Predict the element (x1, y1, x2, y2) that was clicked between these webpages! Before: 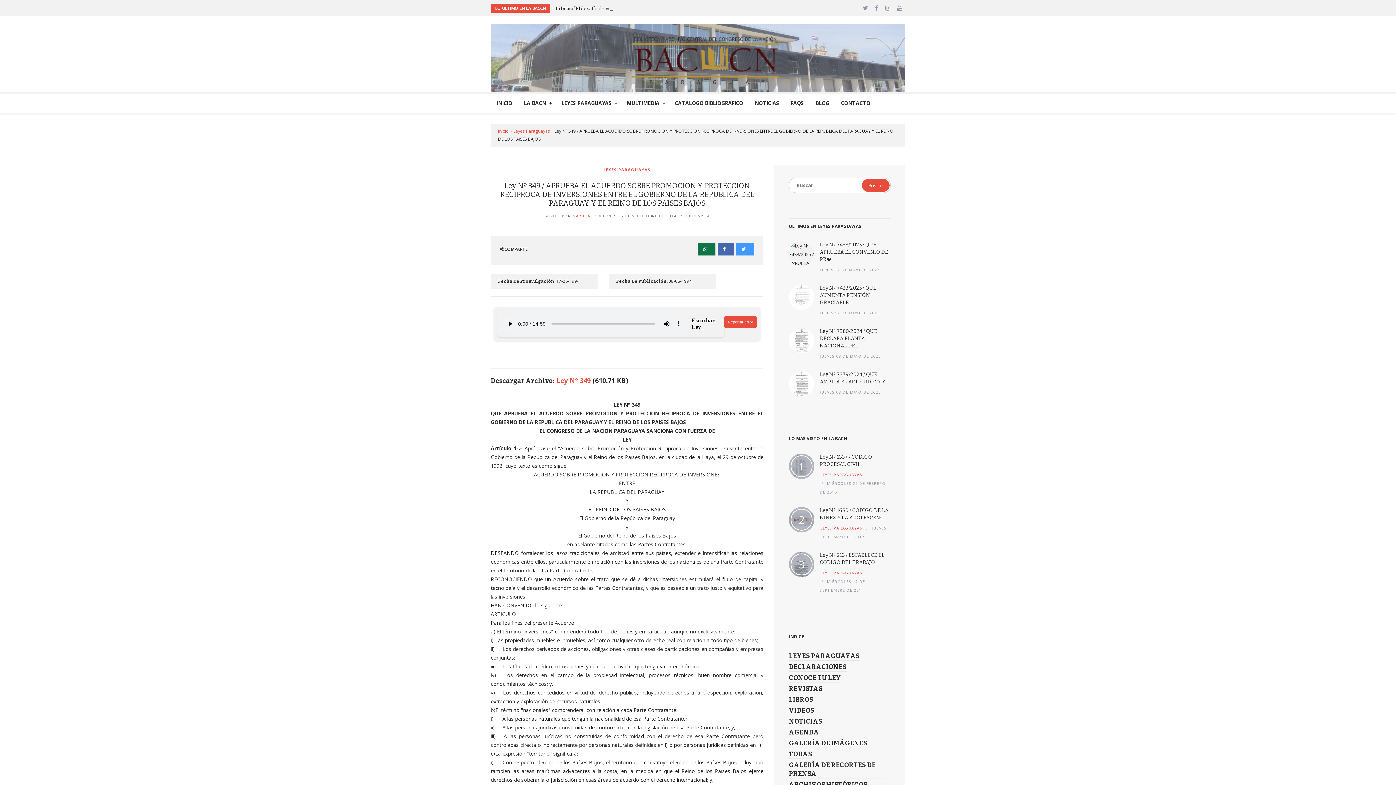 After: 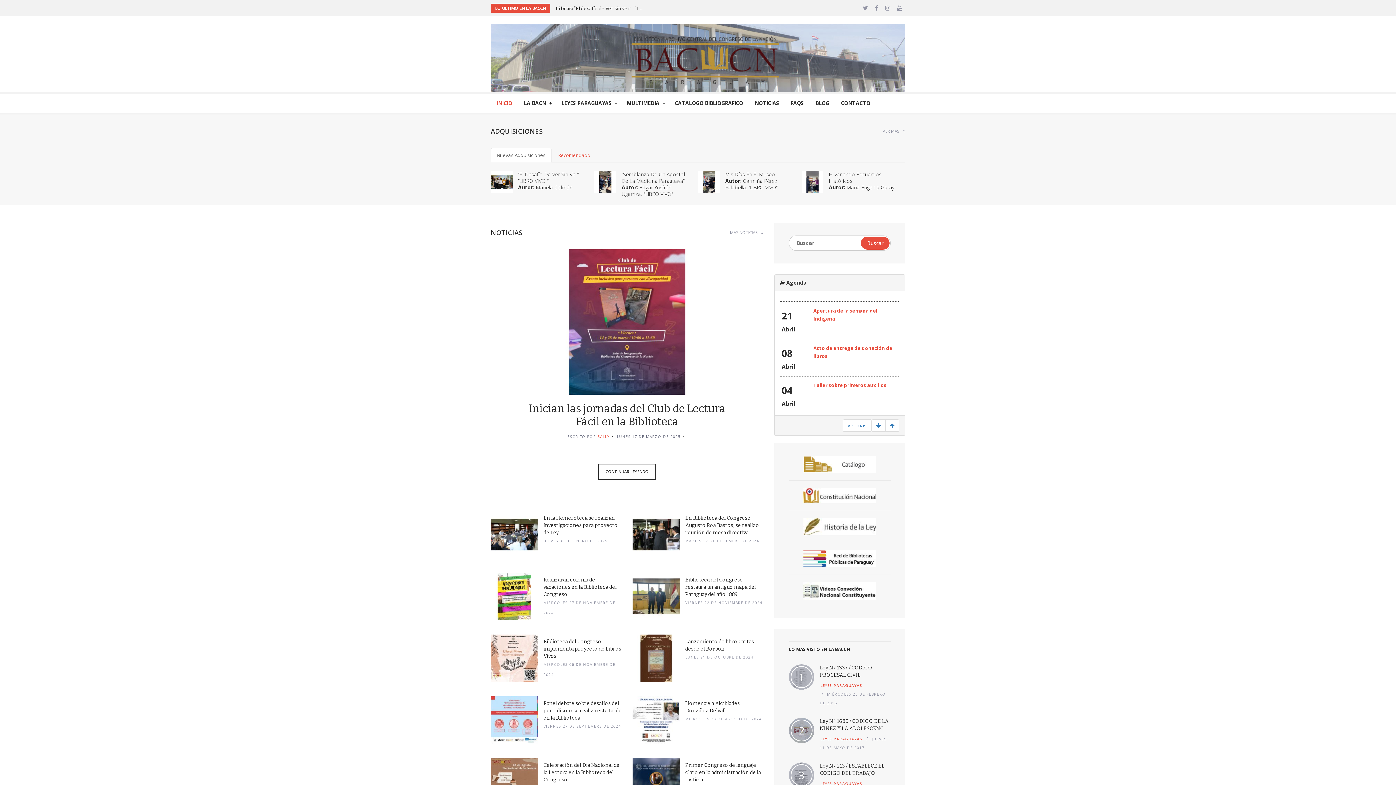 Action: label: INICIO bbox: (490, 93, 518, 112)